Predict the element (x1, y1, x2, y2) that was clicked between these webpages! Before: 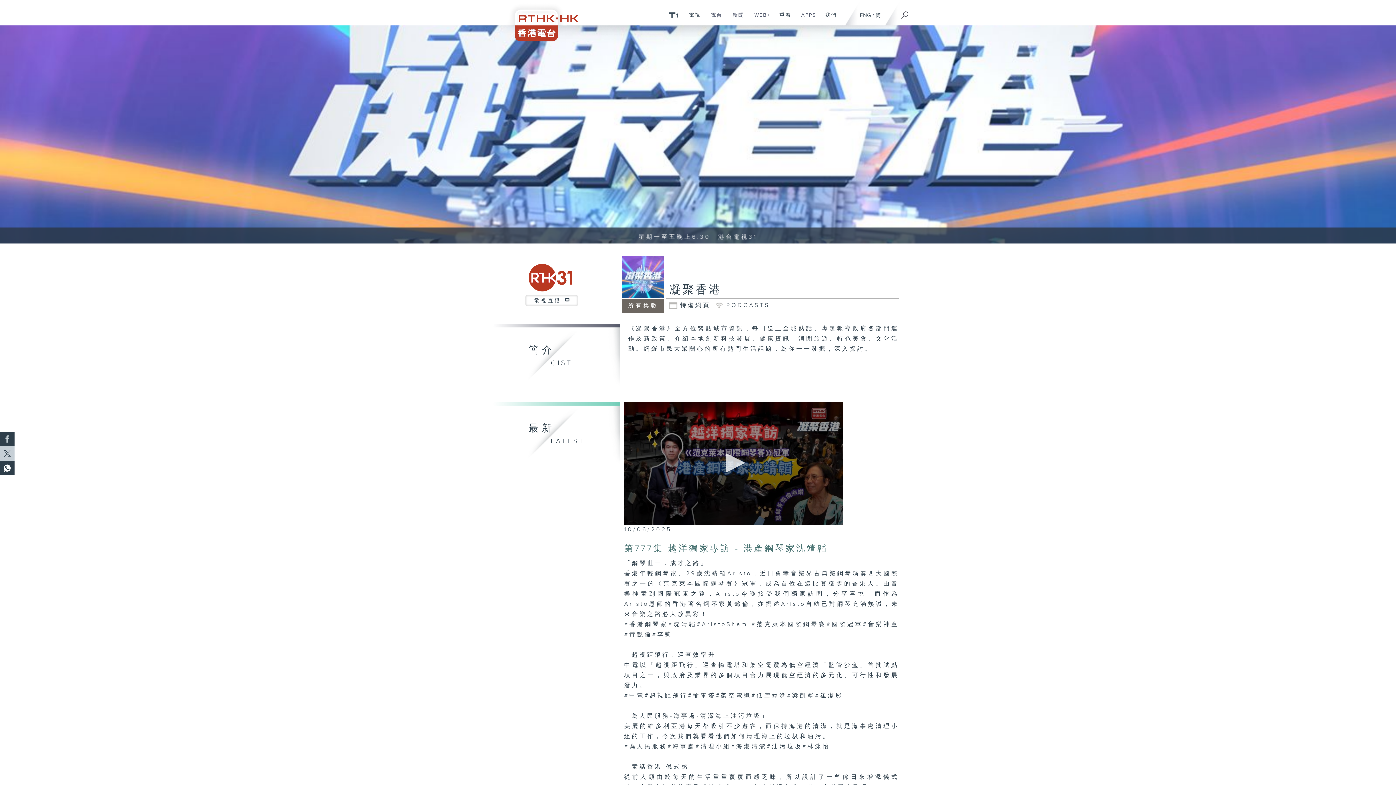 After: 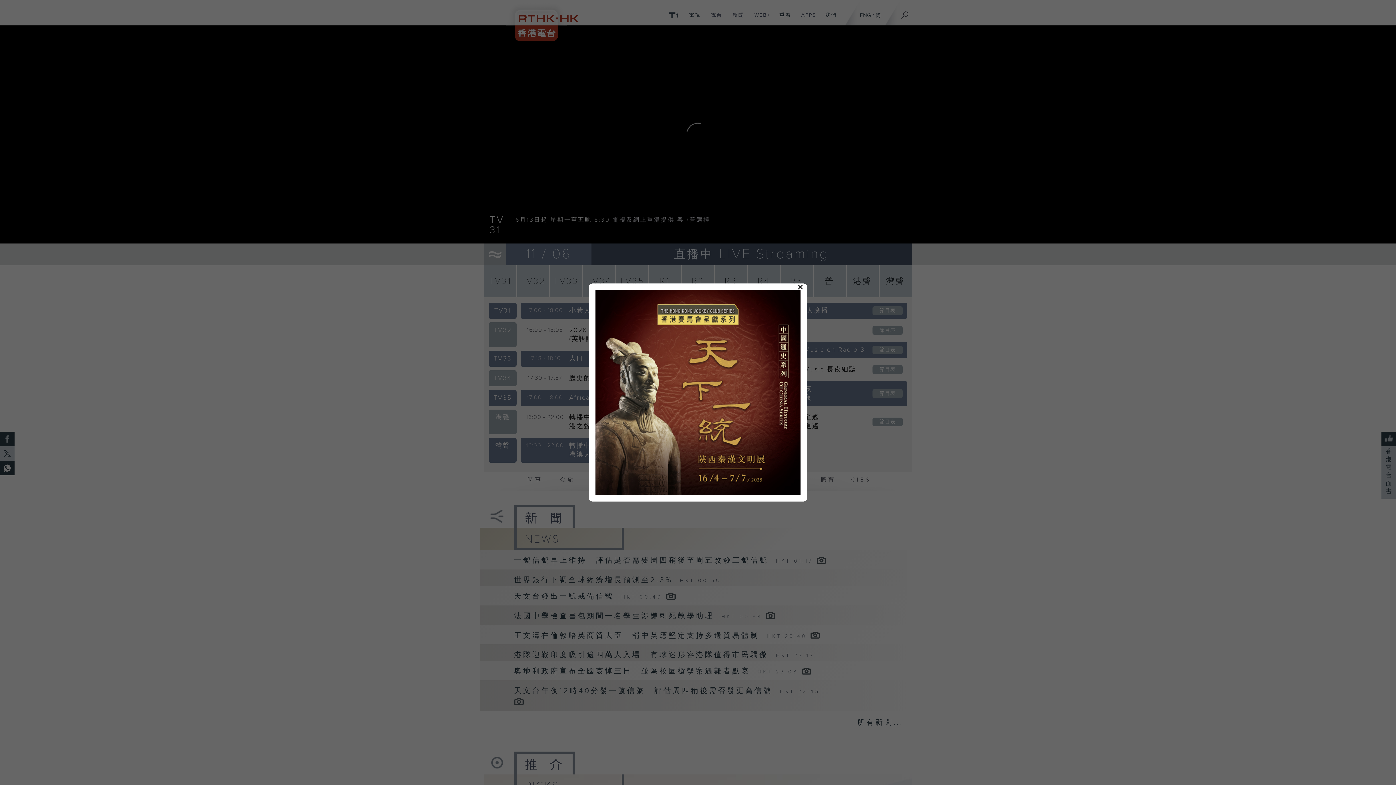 Action: bbox: (501, 17, 581, 23)